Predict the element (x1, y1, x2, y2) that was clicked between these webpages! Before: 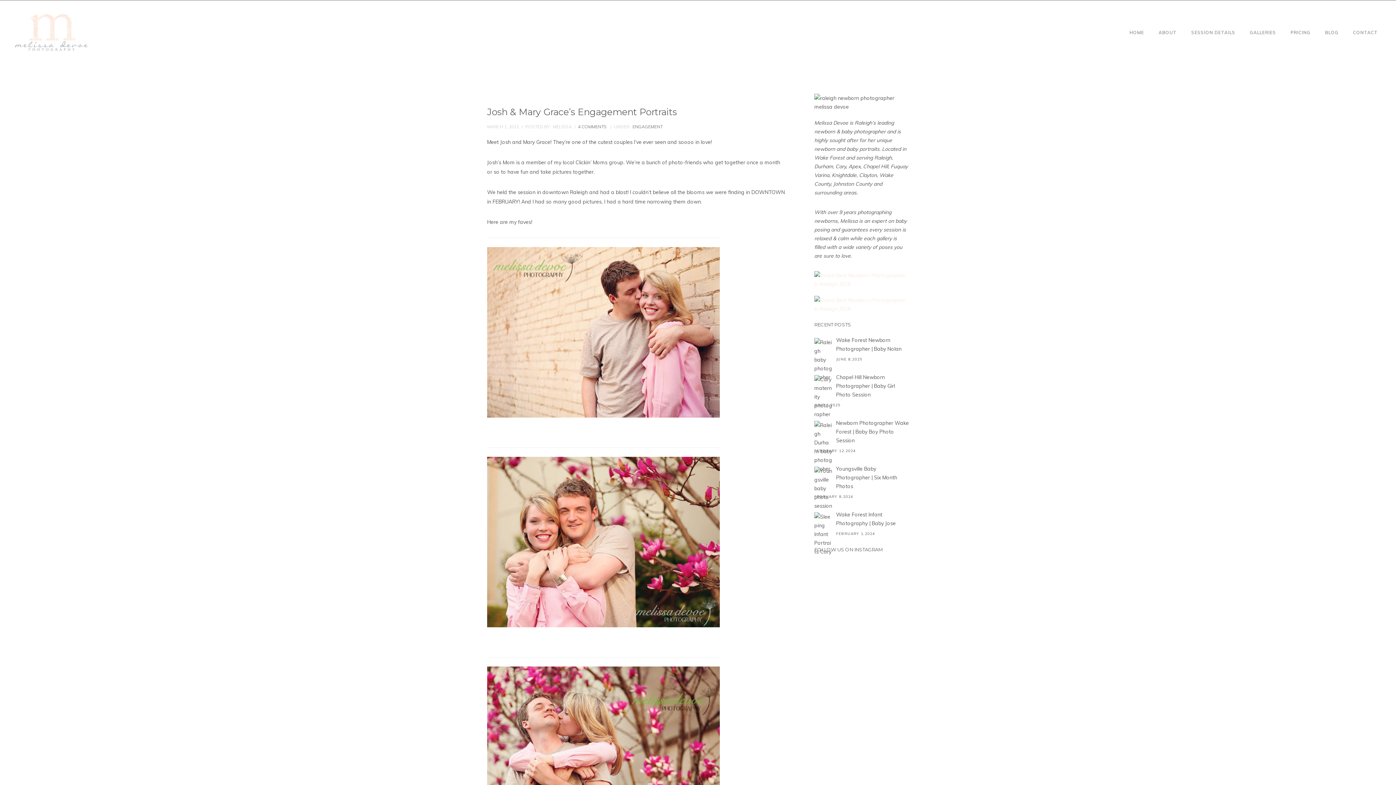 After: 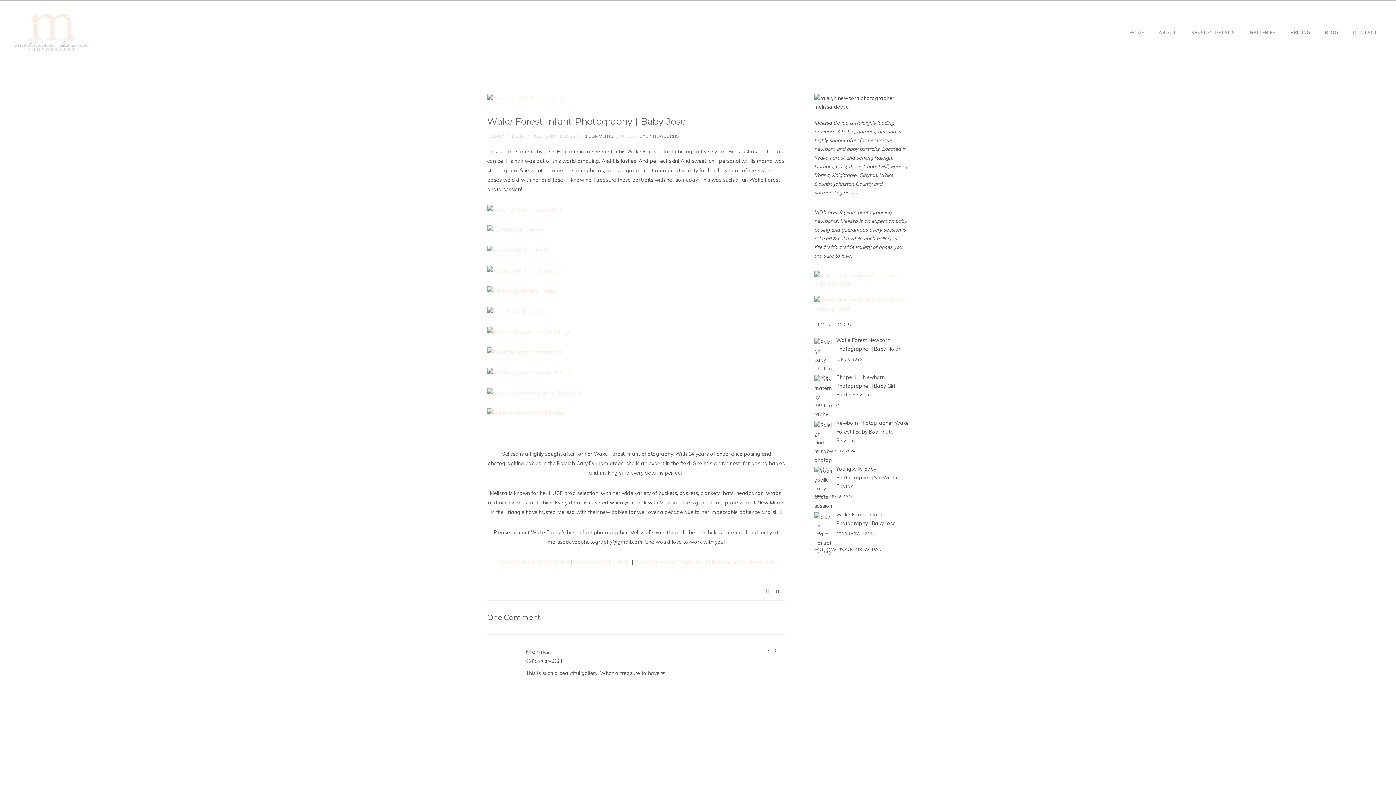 Action: bbox: (814, 512, 832, 530)